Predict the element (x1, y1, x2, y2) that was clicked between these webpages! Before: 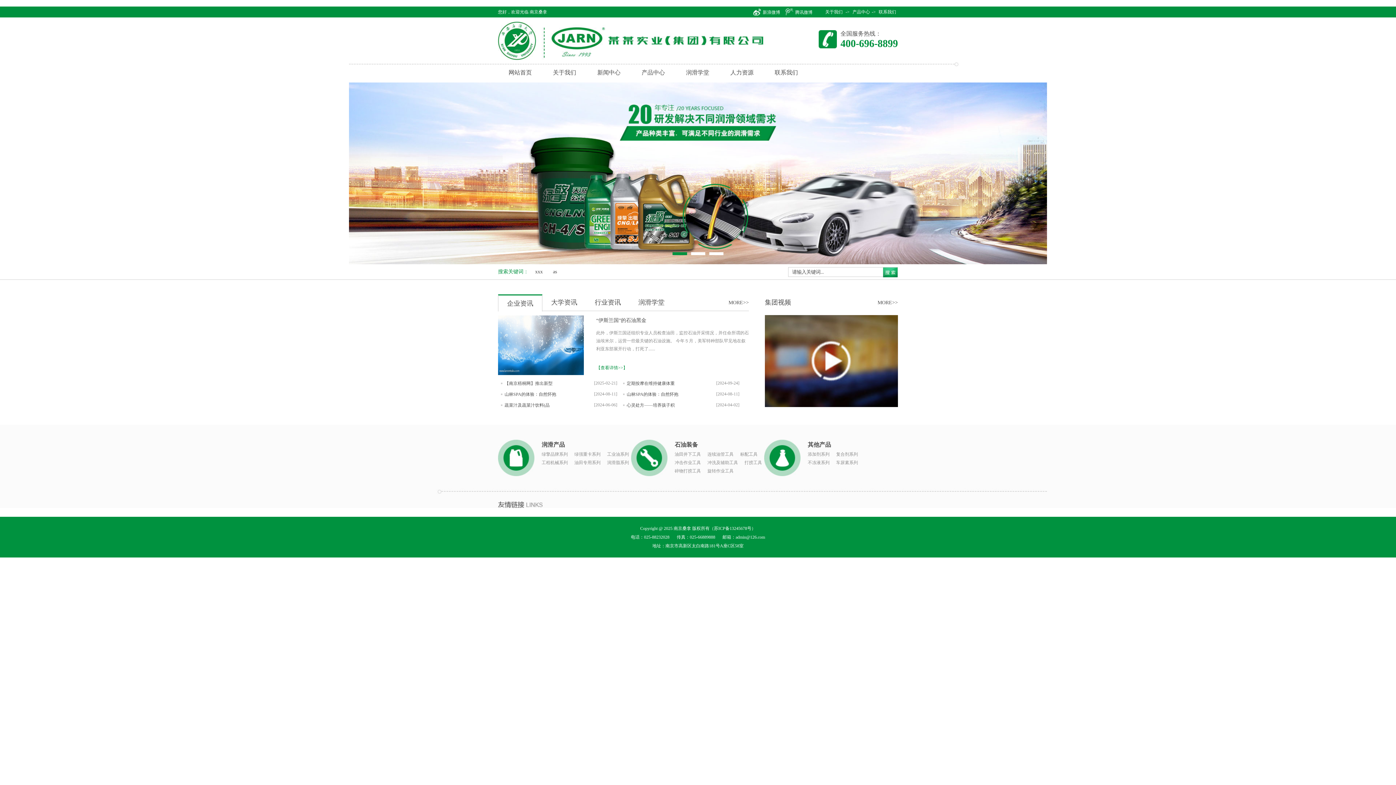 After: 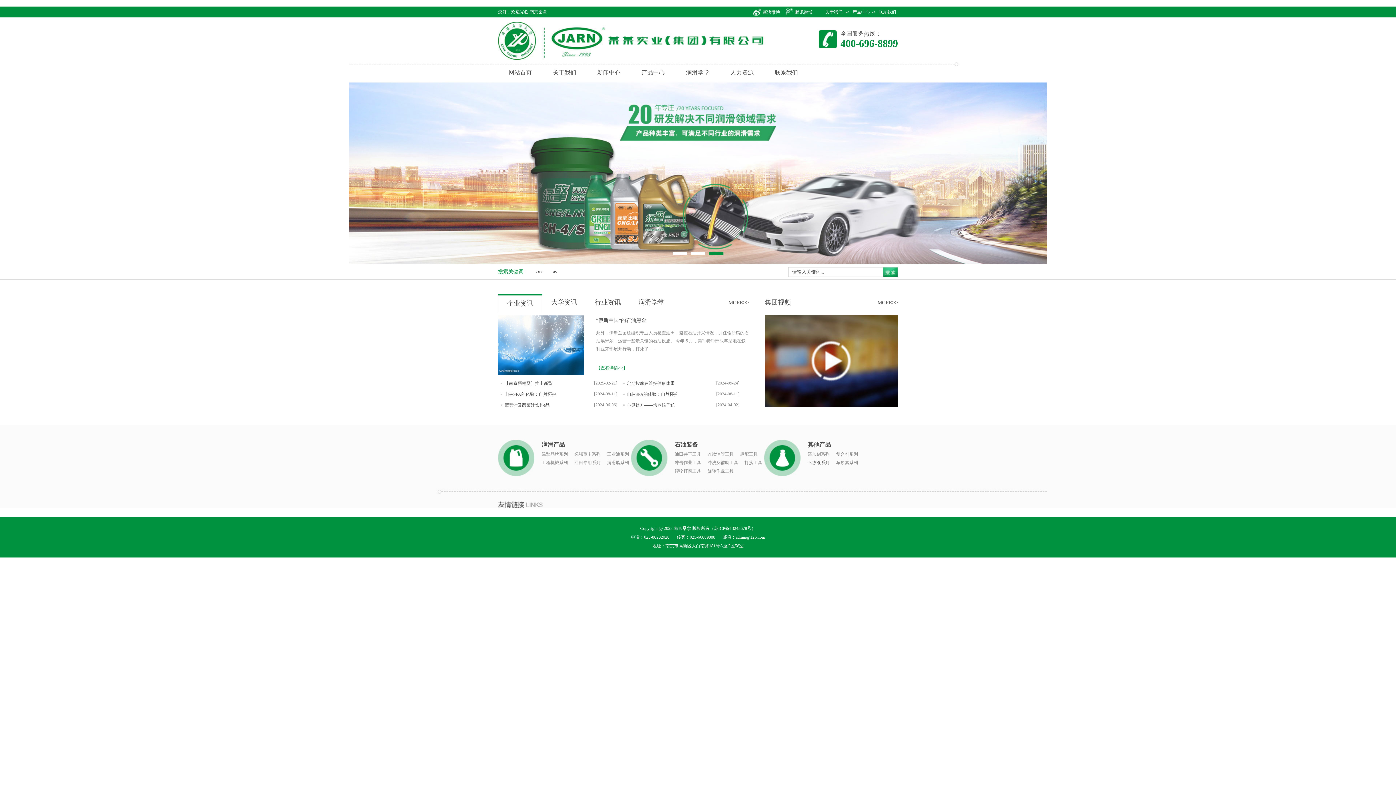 Action: label: 不冻液系列 bbox: (808, 460, 829, 465)